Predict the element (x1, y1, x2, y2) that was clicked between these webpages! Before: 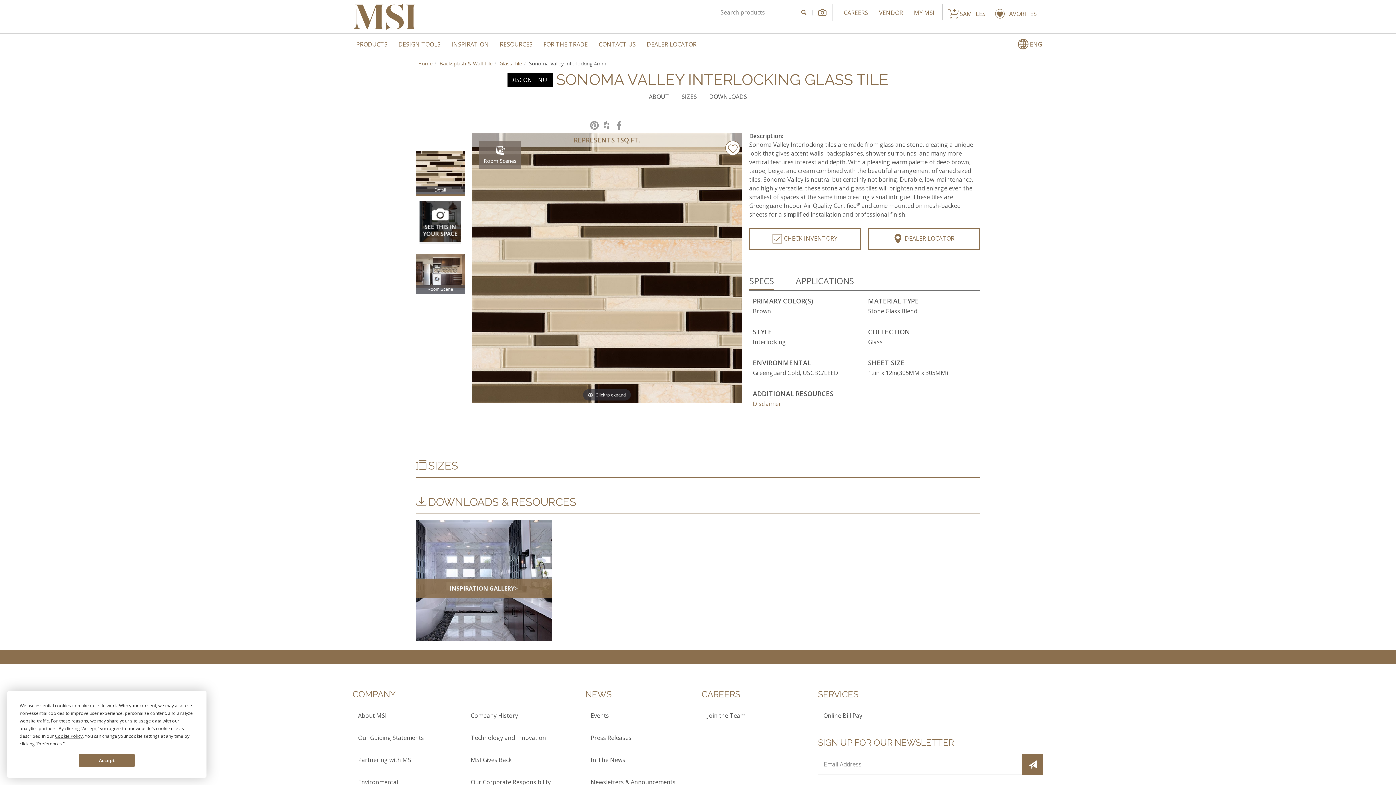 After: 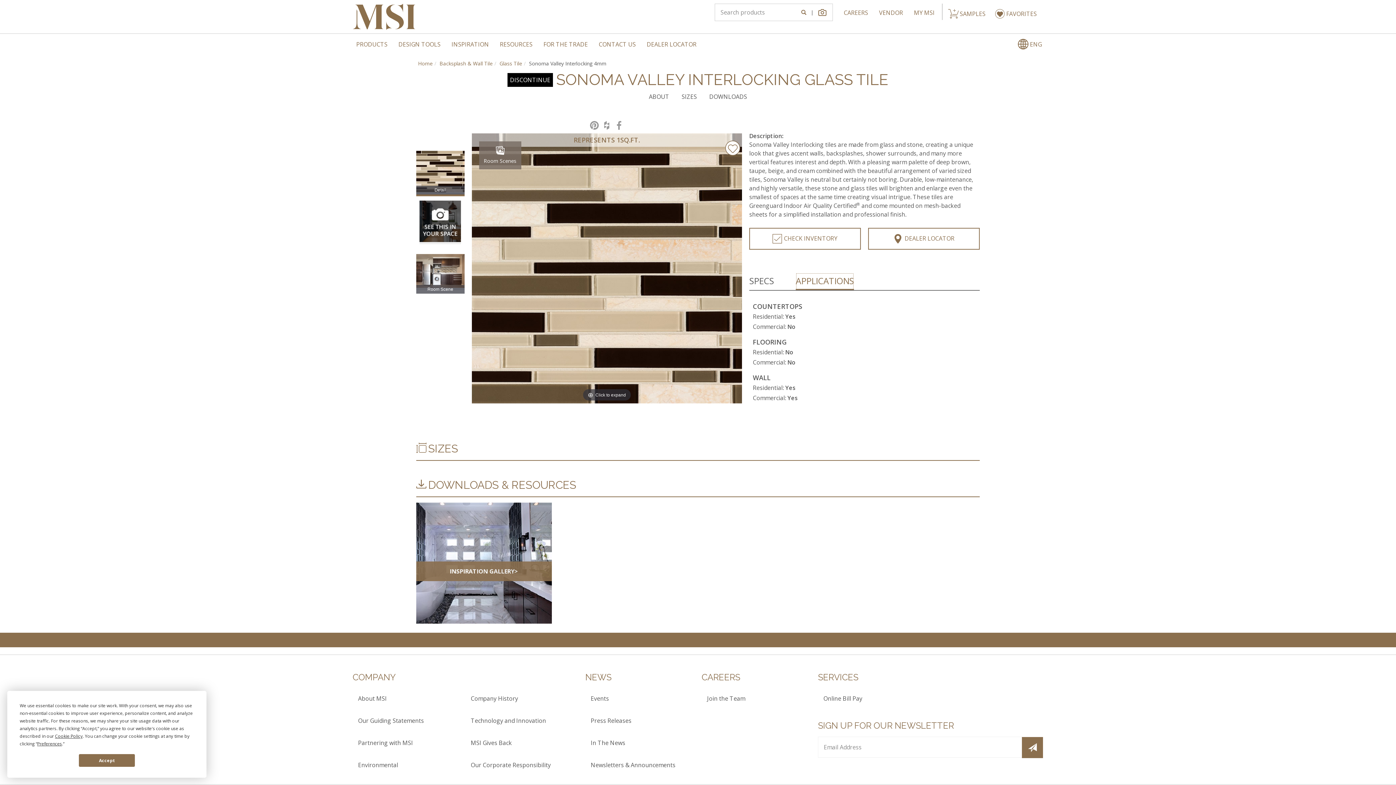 Action: bbox: (795, 272, 854, 288) label: APPLICATIONS